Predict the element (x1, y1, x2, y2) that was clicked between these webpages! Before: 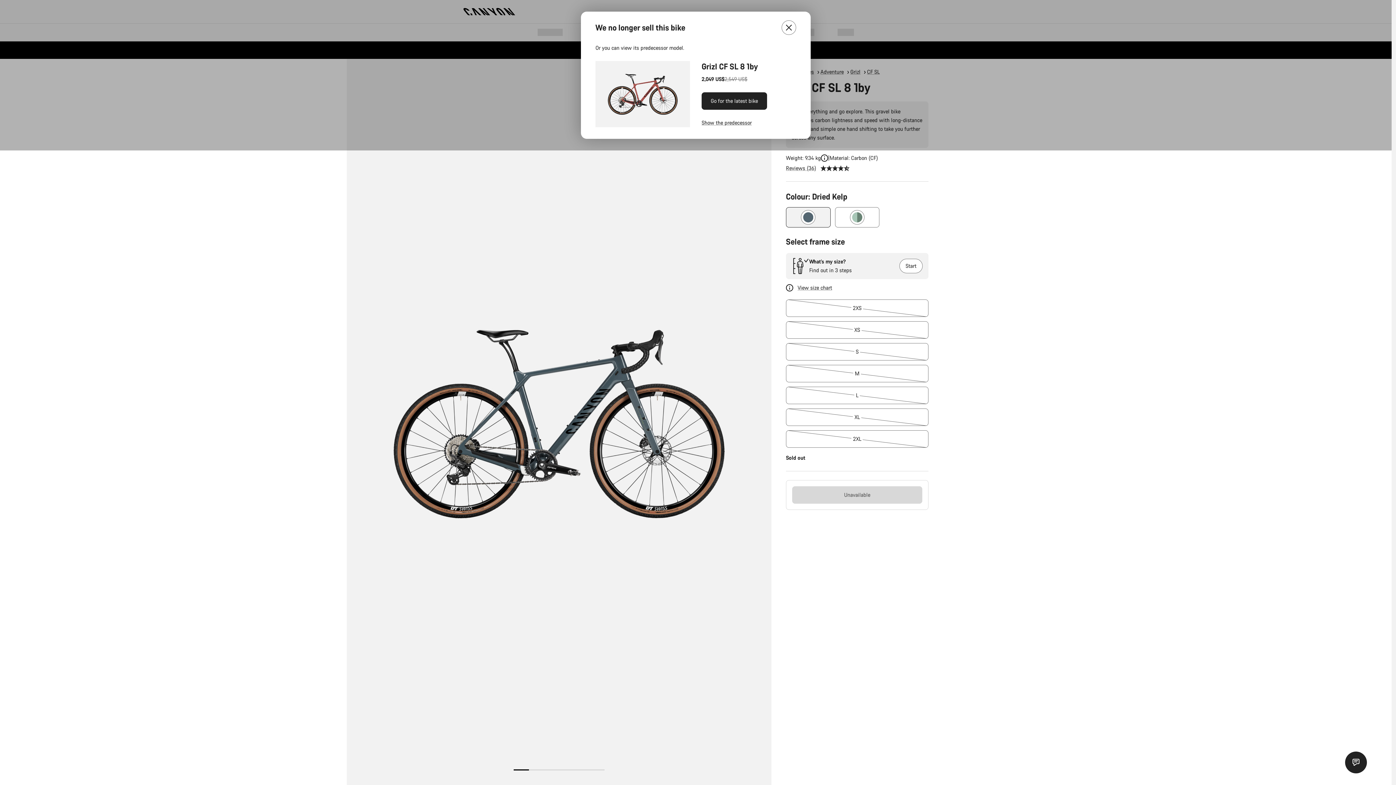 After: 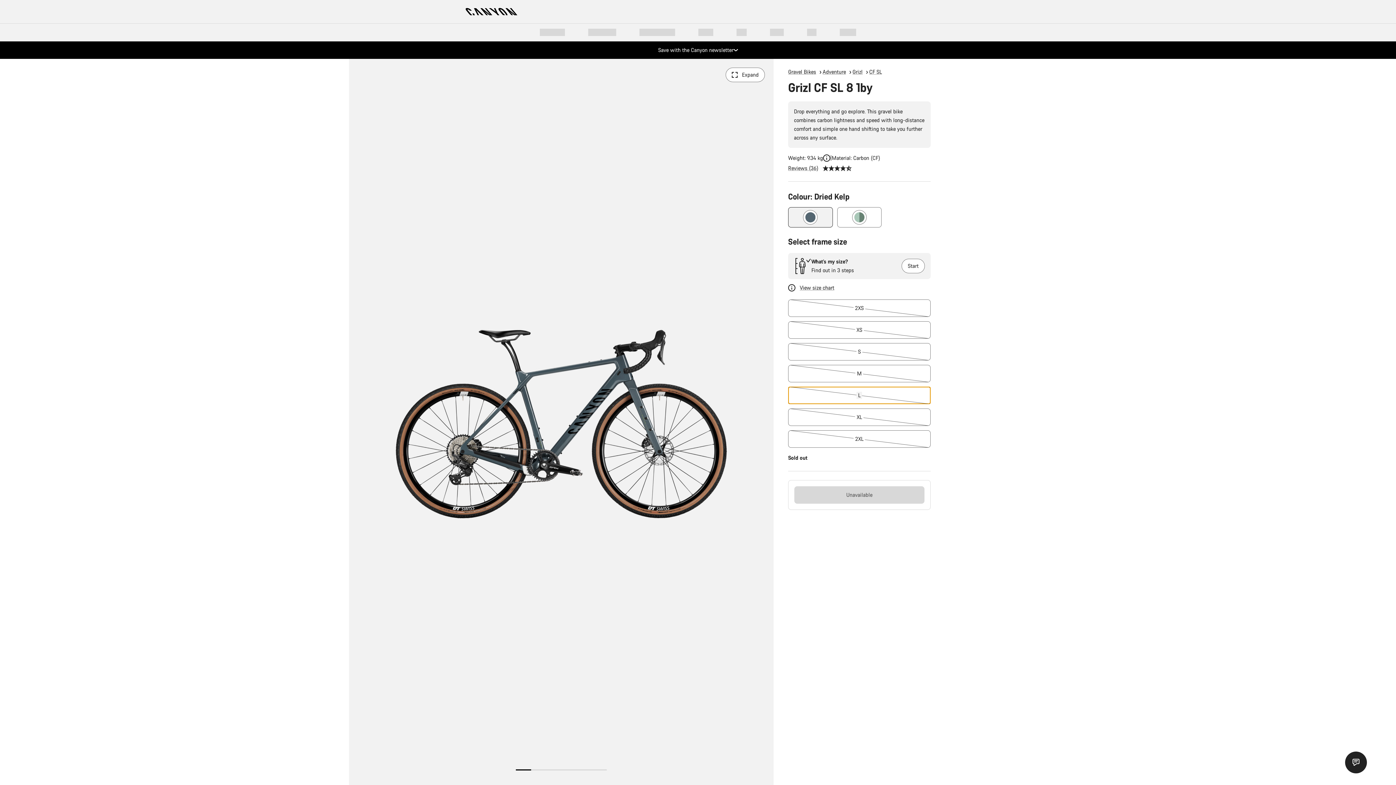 Action: label: L bbox: (786, 386, 928, 404)